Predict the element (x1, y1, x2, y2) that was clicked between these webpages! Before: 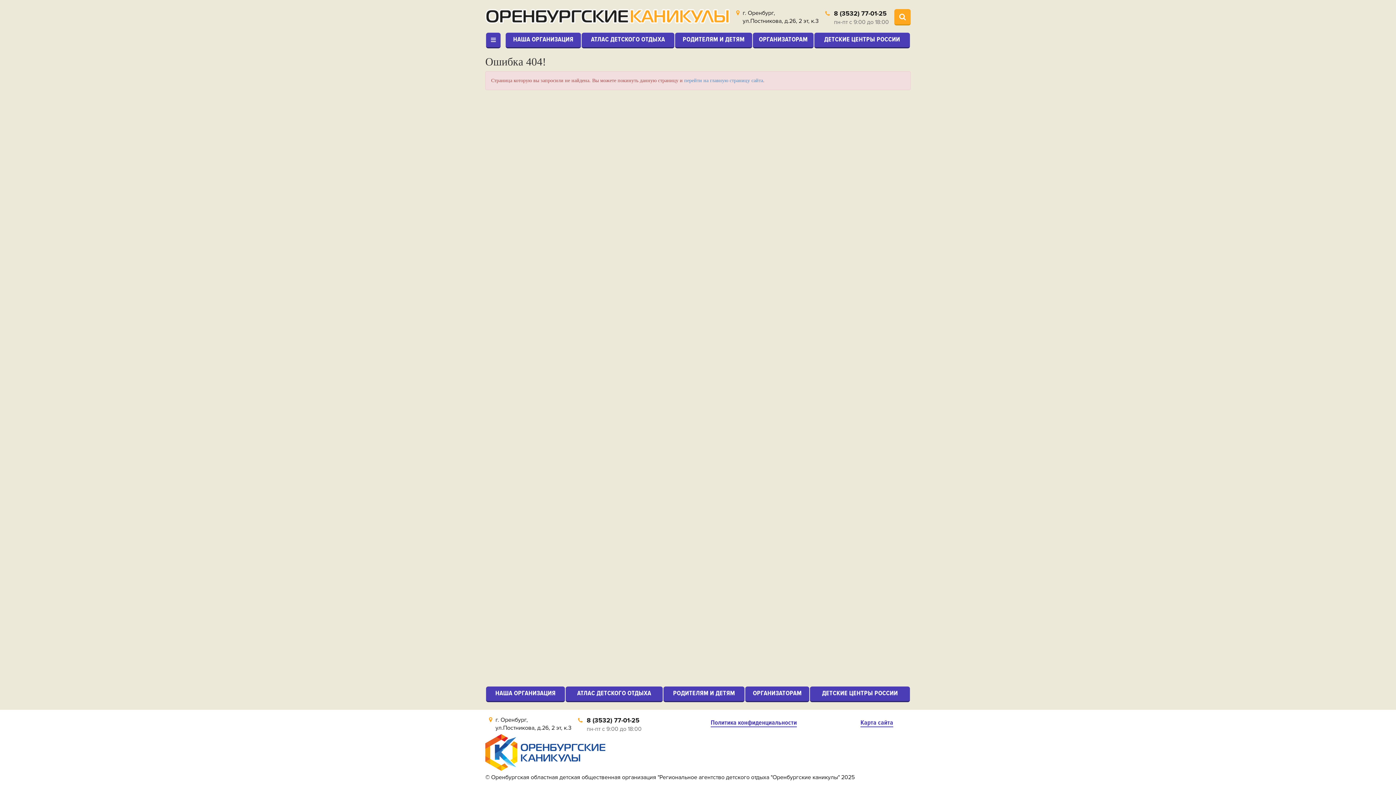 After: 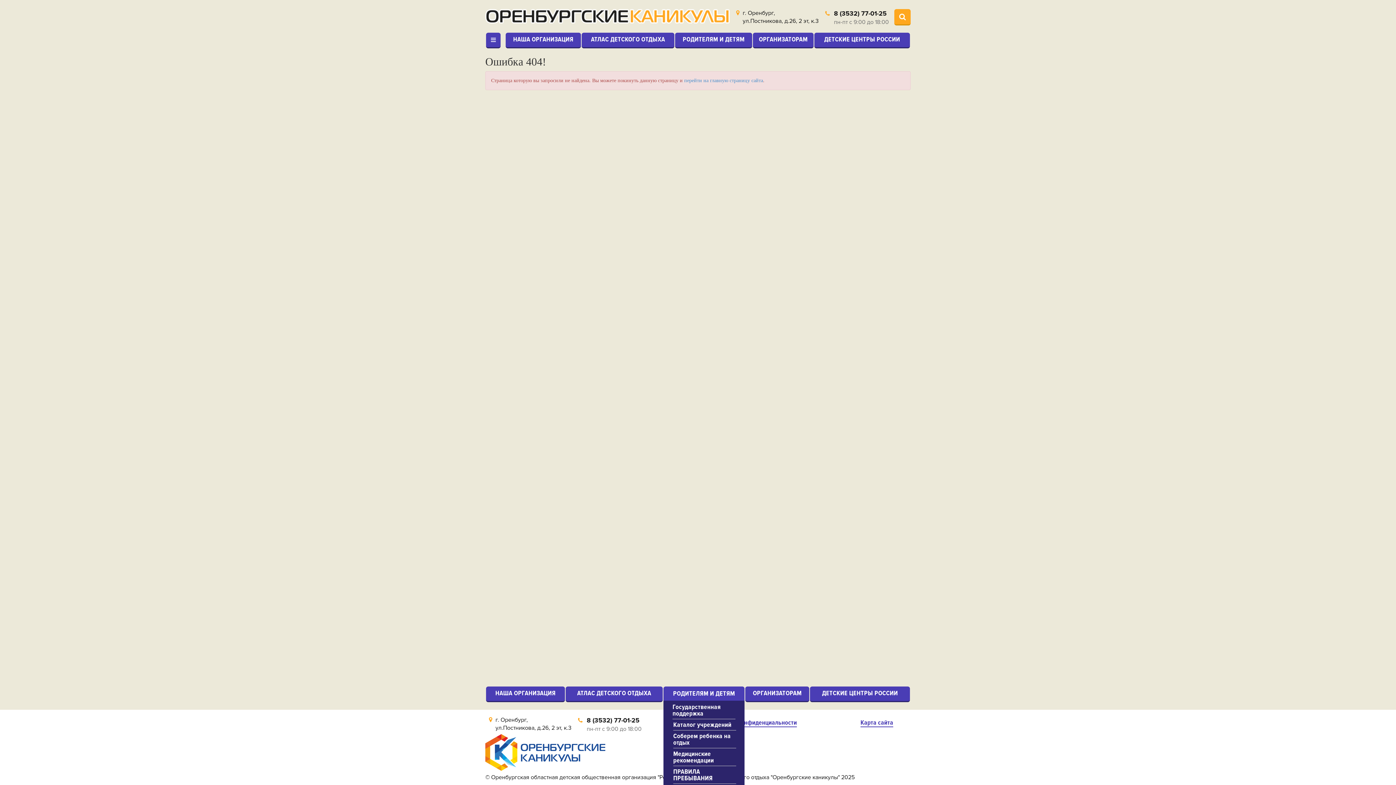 Action: bbox: (673, 689, 735, 697) label: РОДИТЕЛЯМ И ДЕТЯМ